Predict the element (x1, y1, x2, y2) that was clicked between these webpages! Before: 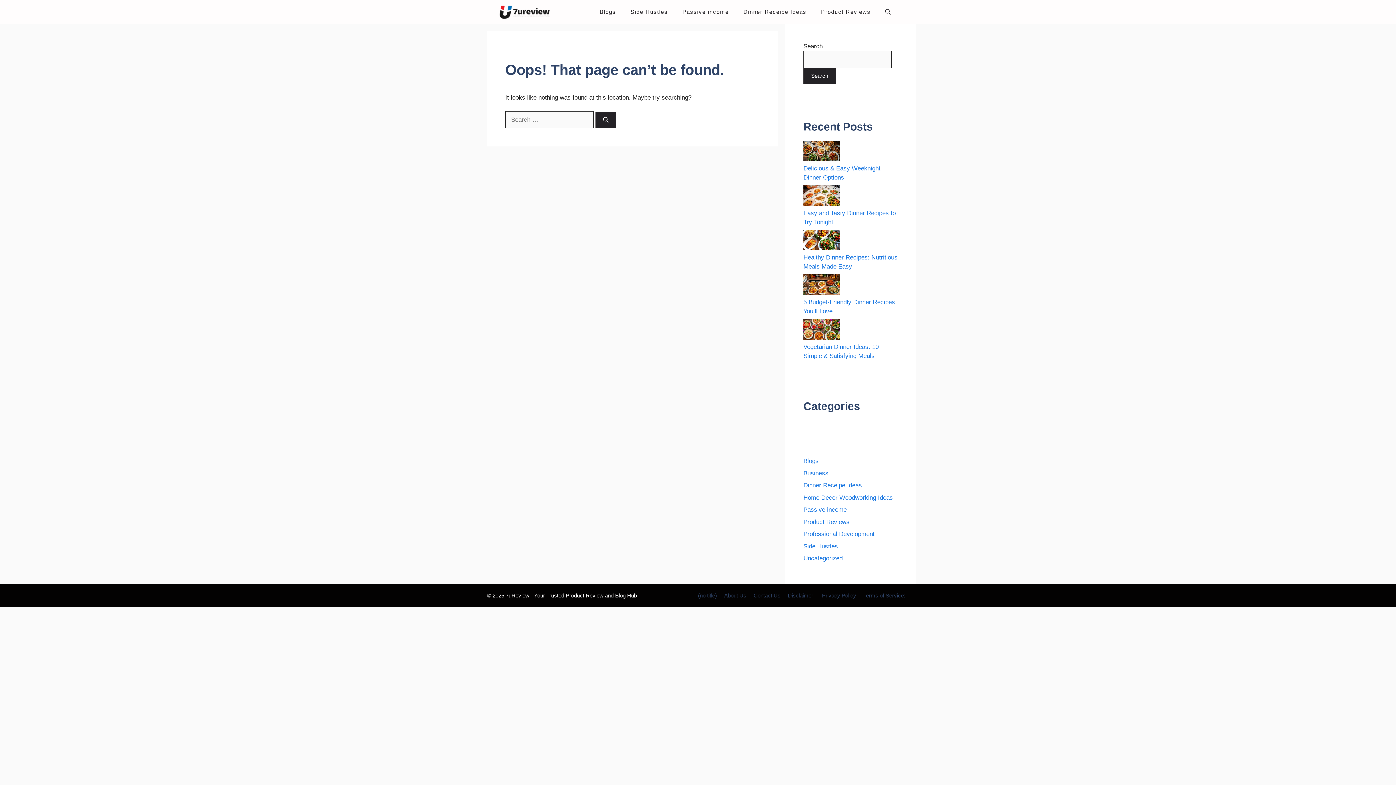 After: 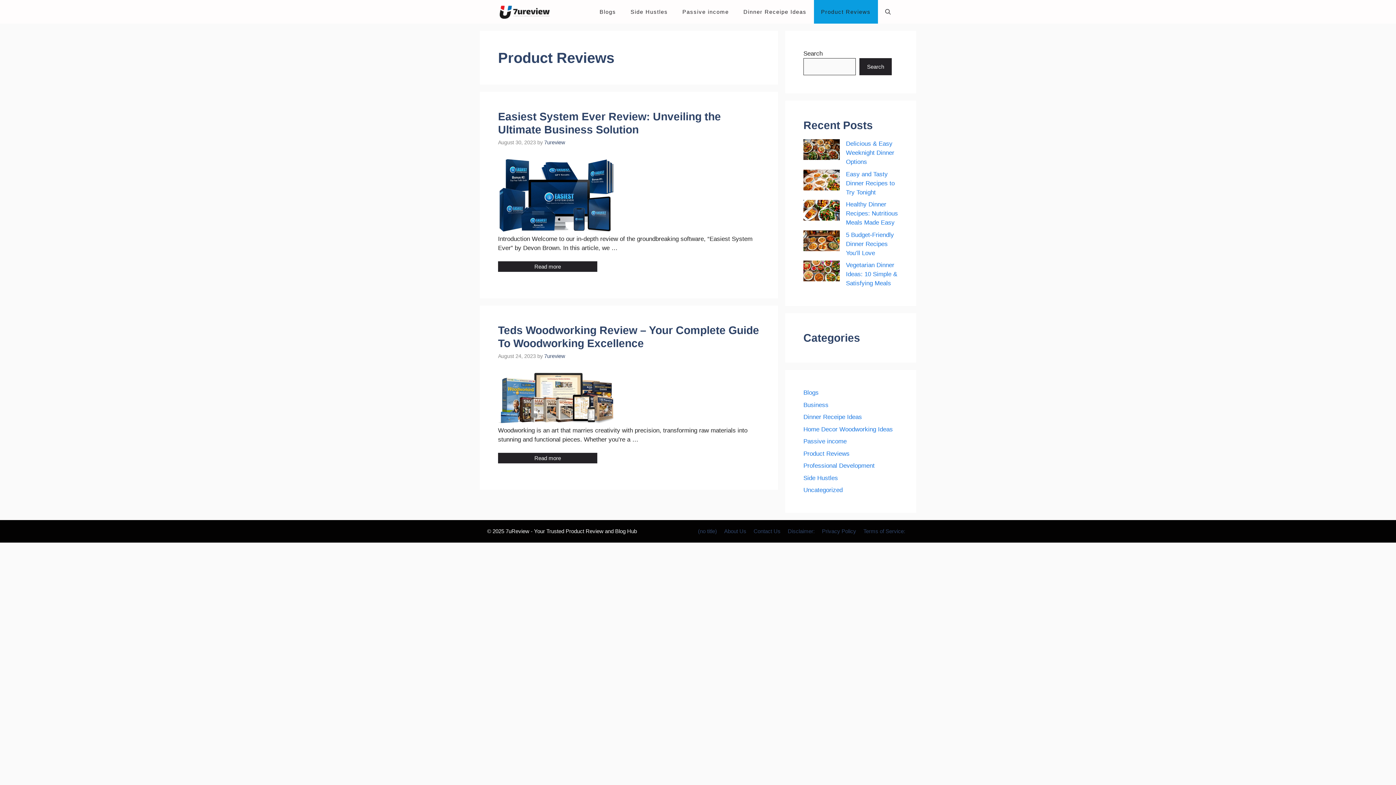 Action: label: Product Reviews bbox: (814, 0, 878, 23)